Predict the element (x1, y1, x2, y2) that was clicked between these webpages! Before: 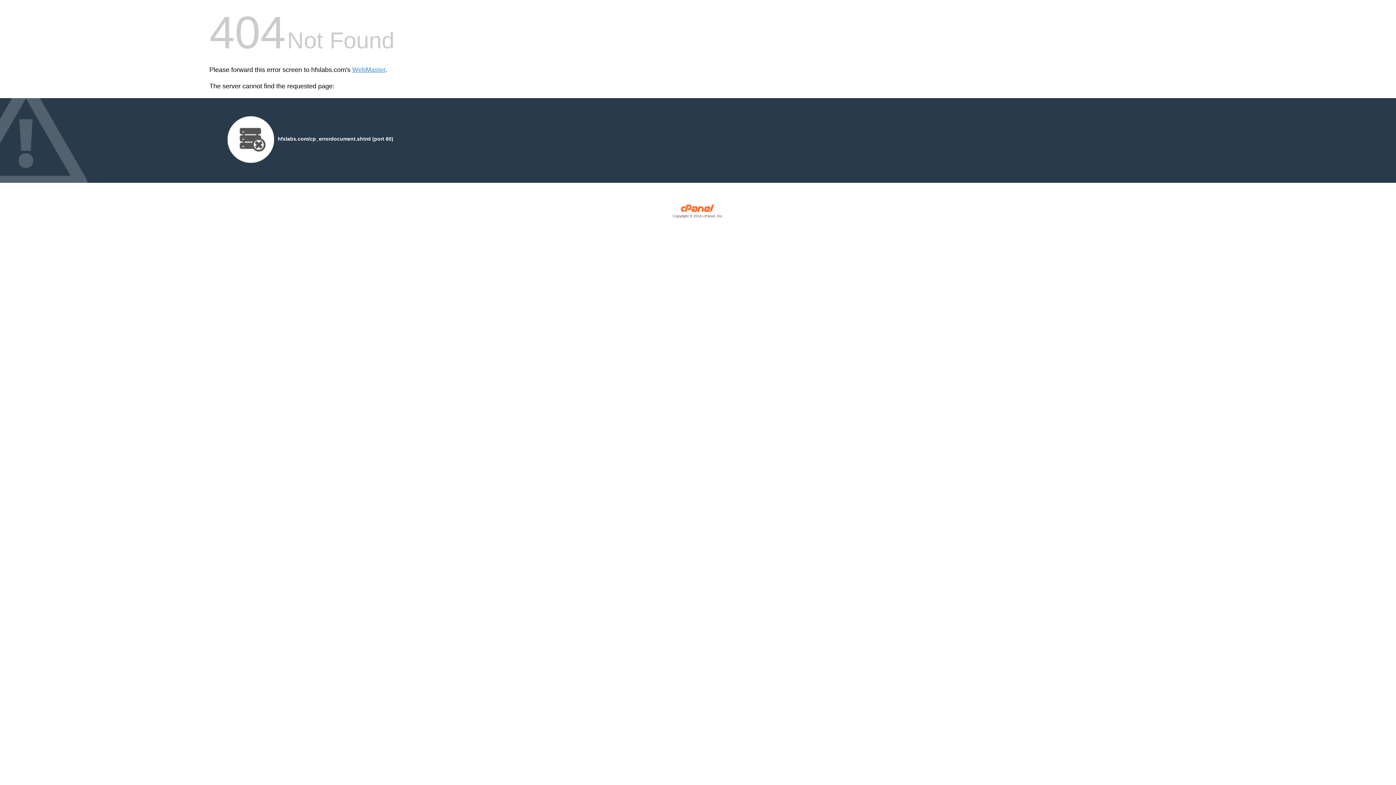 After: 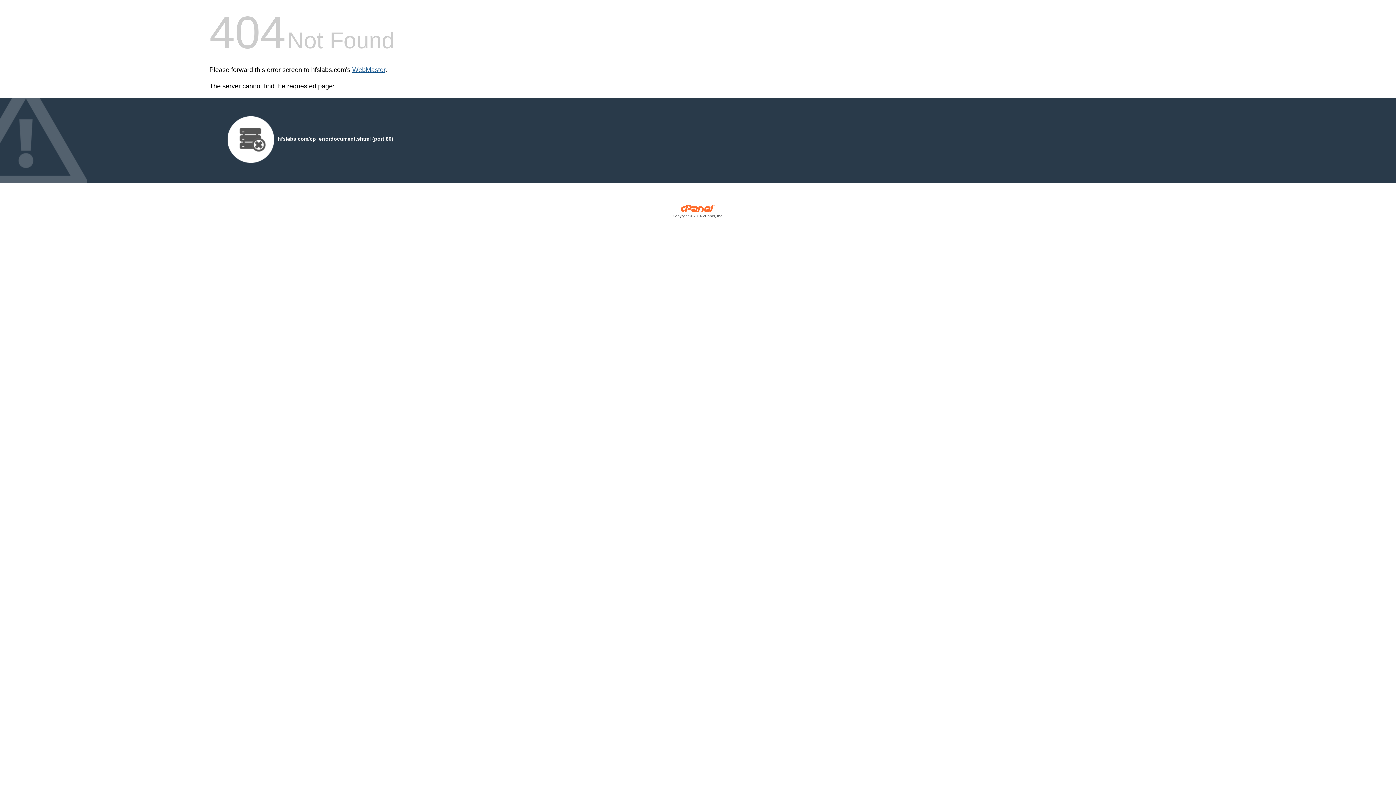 Action: label: WebMaster bbox: (352, 66, 385, 73)